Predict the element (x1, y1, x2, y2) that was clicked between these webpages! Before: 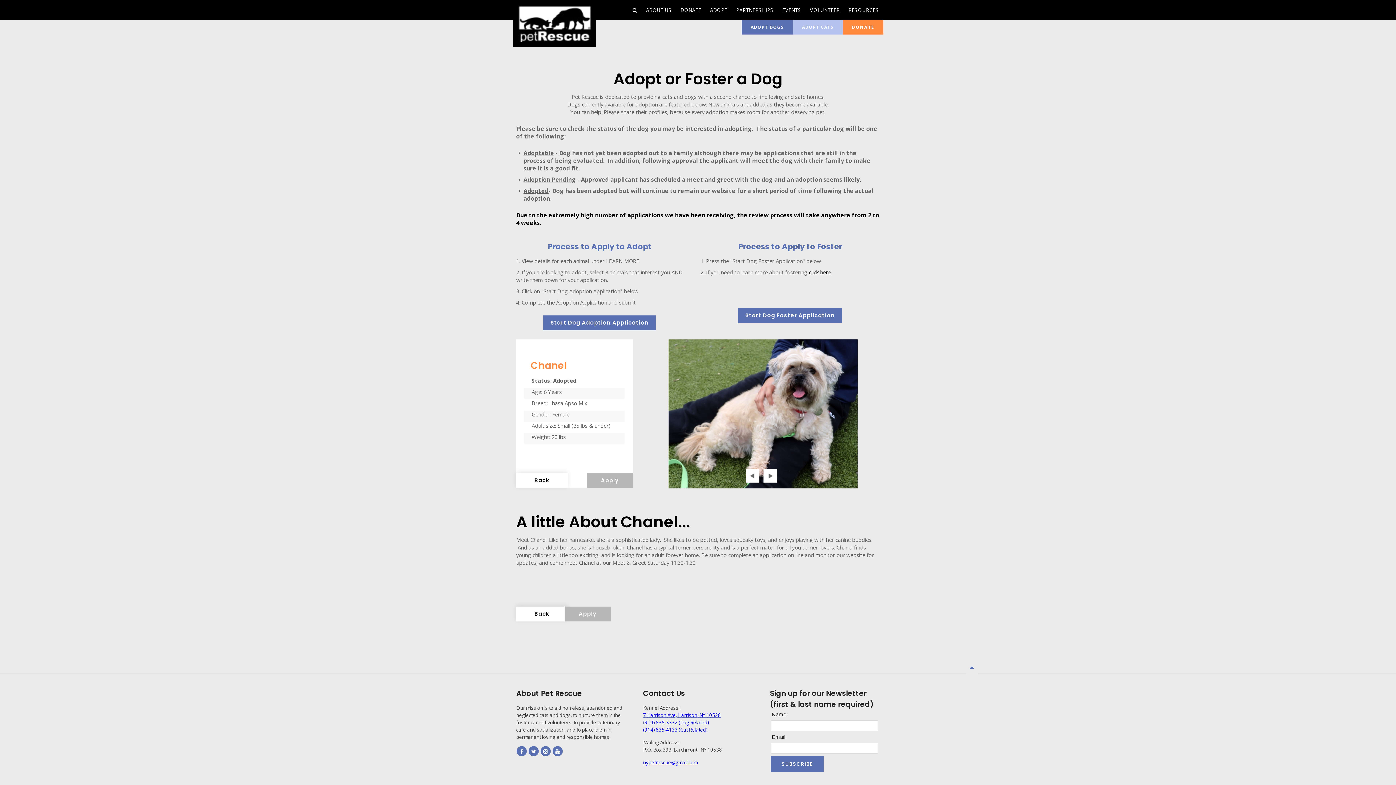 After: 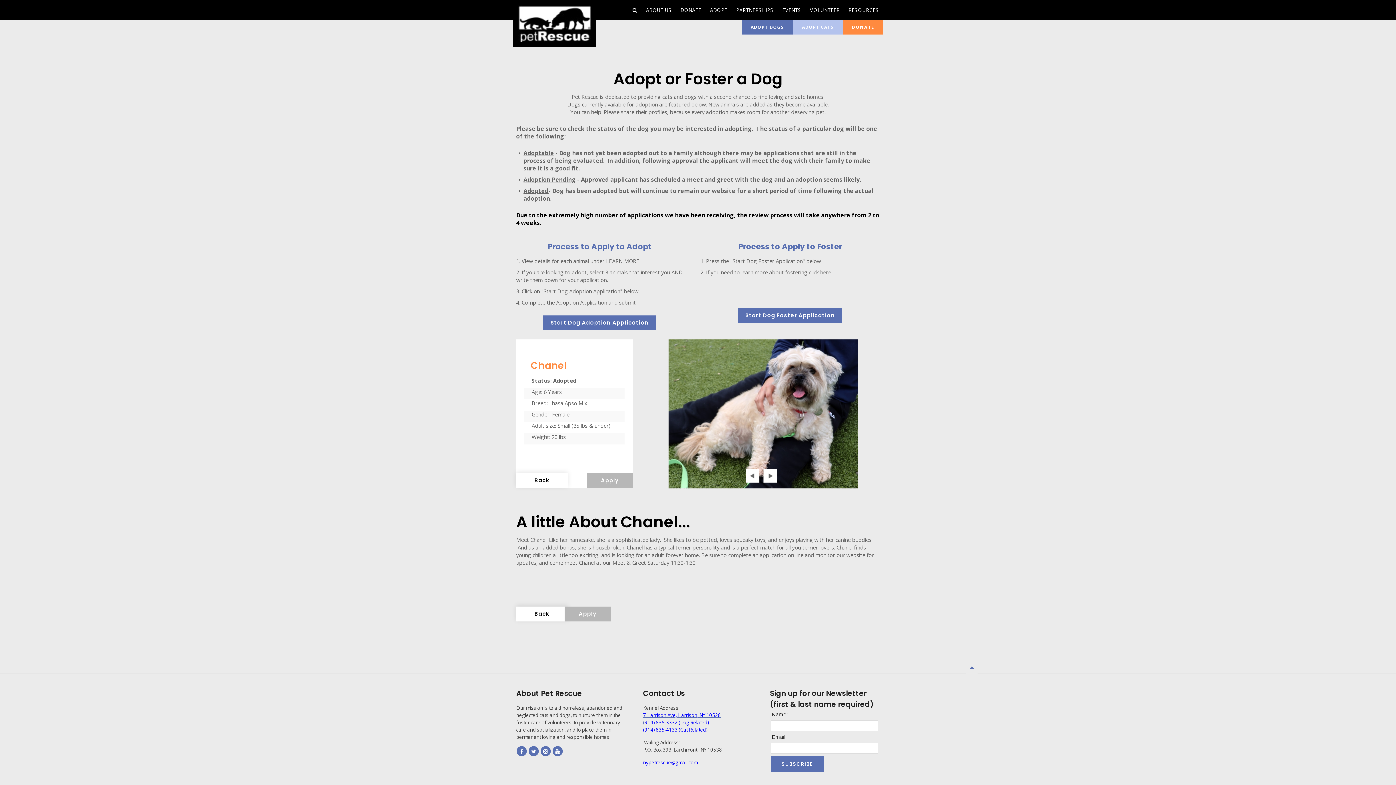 Action: bbox: (809, 268, 831, 276) label: click here



